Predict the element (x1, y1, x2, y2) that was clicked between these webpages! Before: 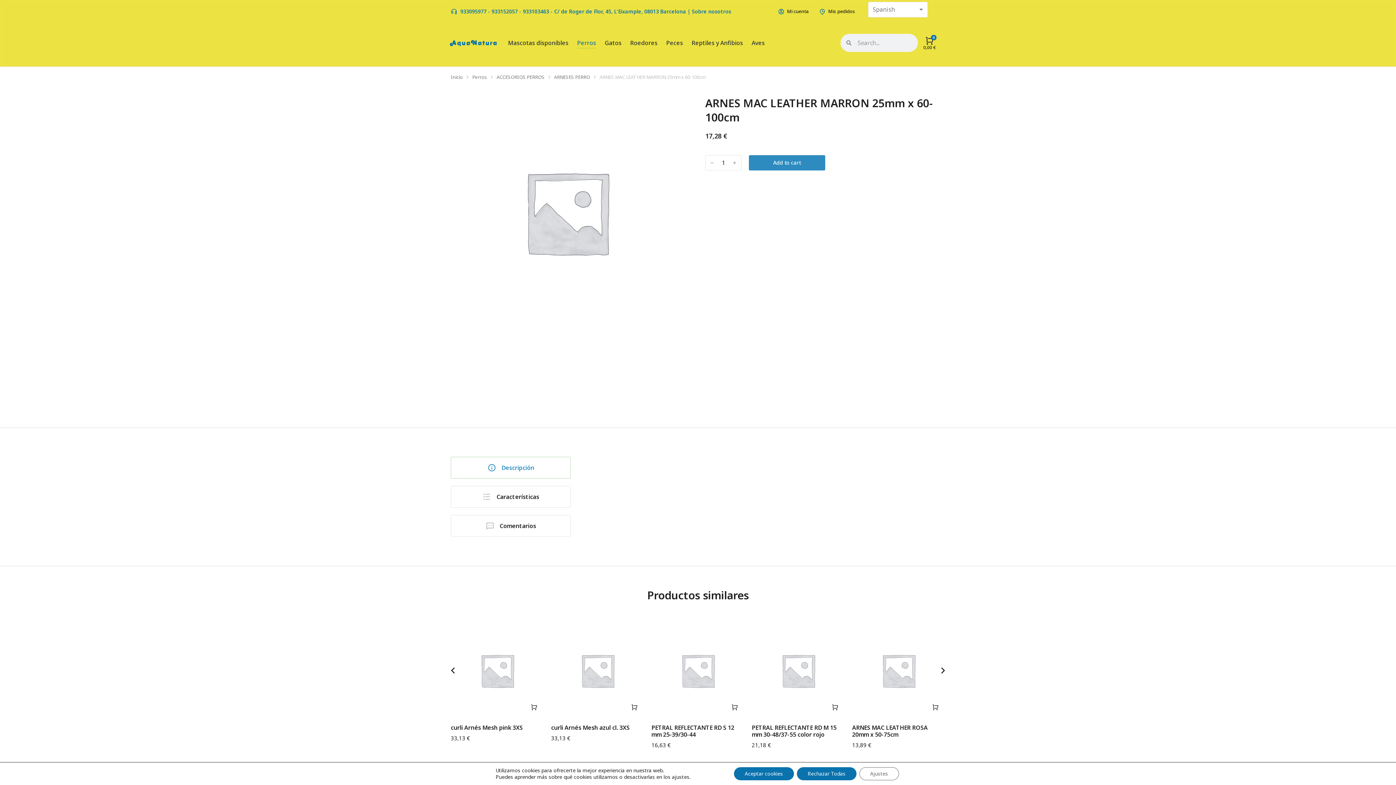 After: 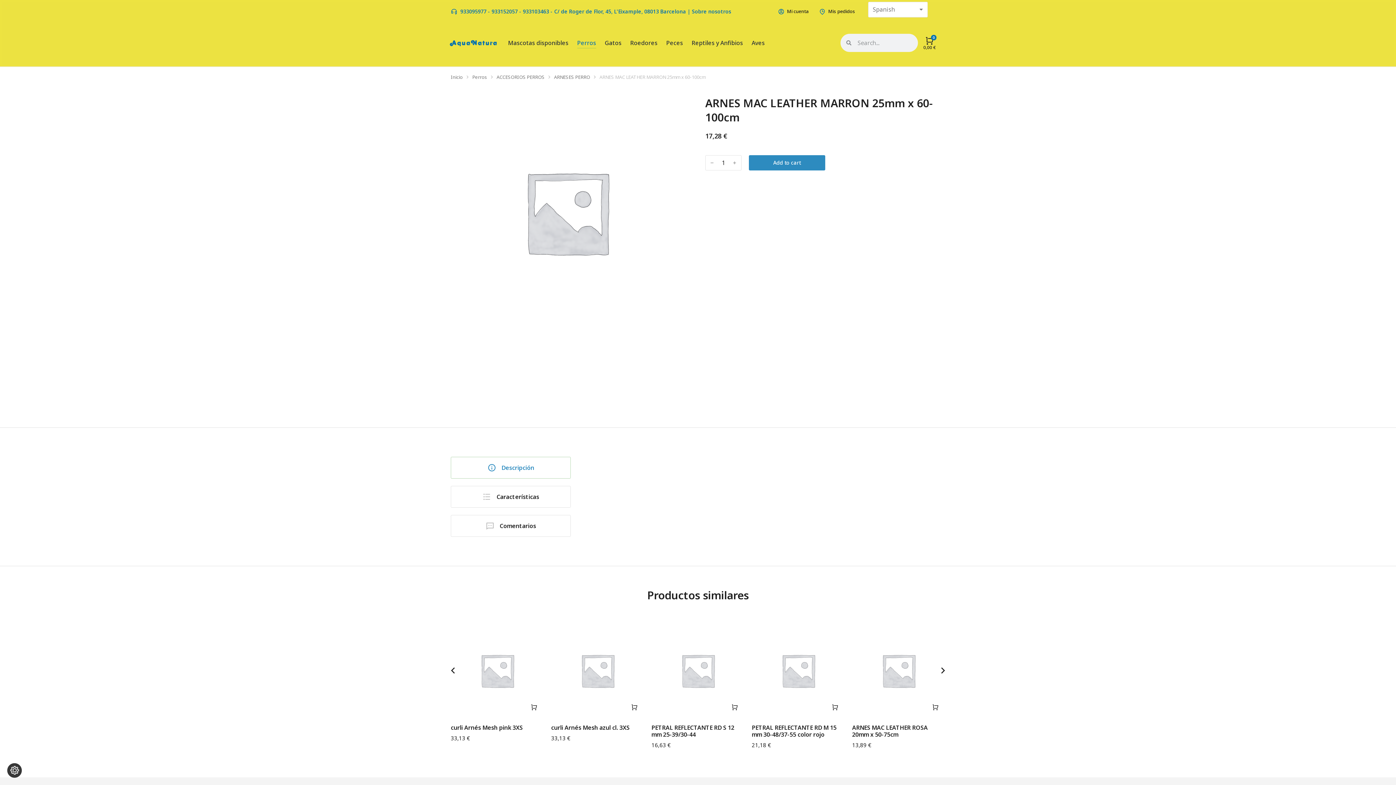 Action: bbox: (734, 767, 794, 780) label: Aceptar cookies